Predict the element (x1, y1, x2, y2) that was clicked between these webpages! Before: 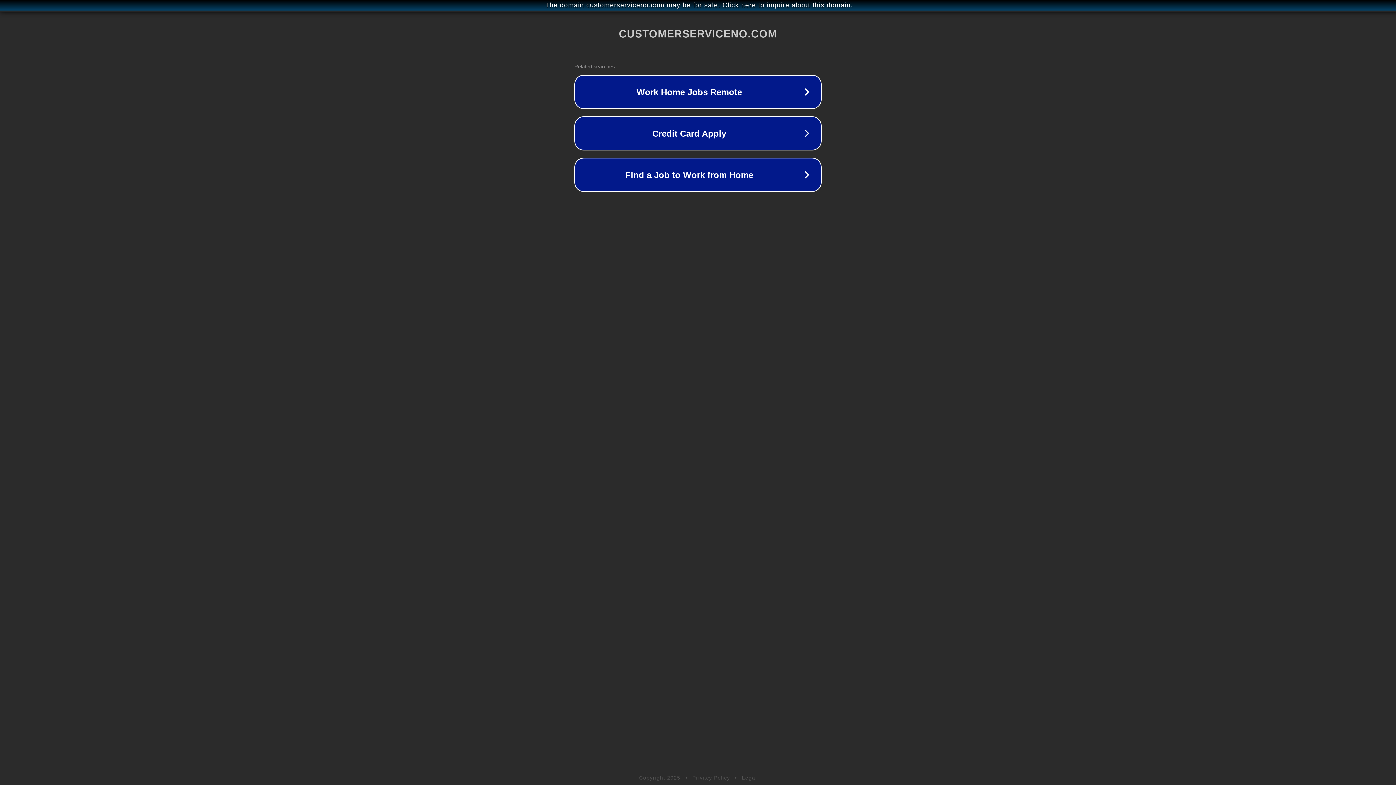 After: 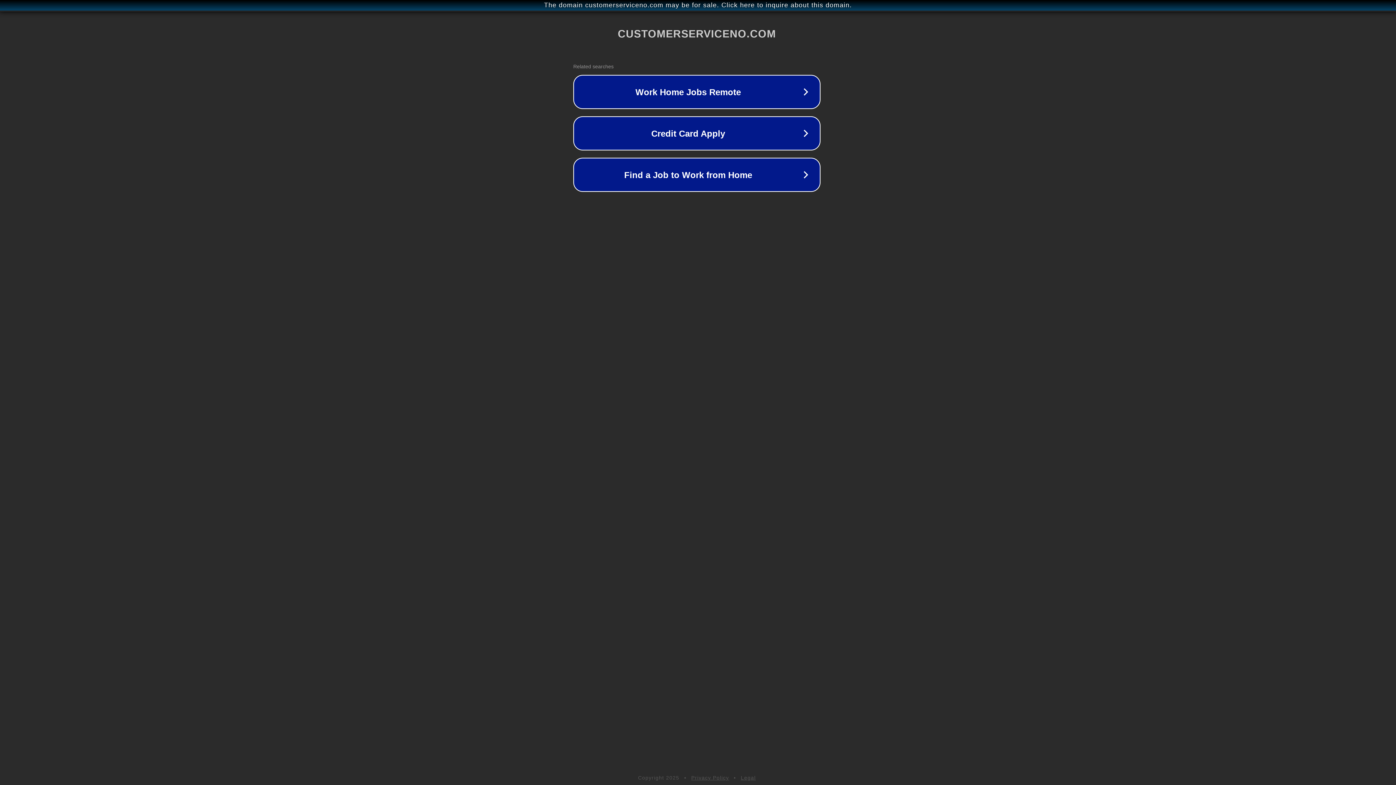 Action: label: The domain customerserviceno.com may be for sale. Click here to inquire about this domain. bbox: (1, 1, 1397, 9)